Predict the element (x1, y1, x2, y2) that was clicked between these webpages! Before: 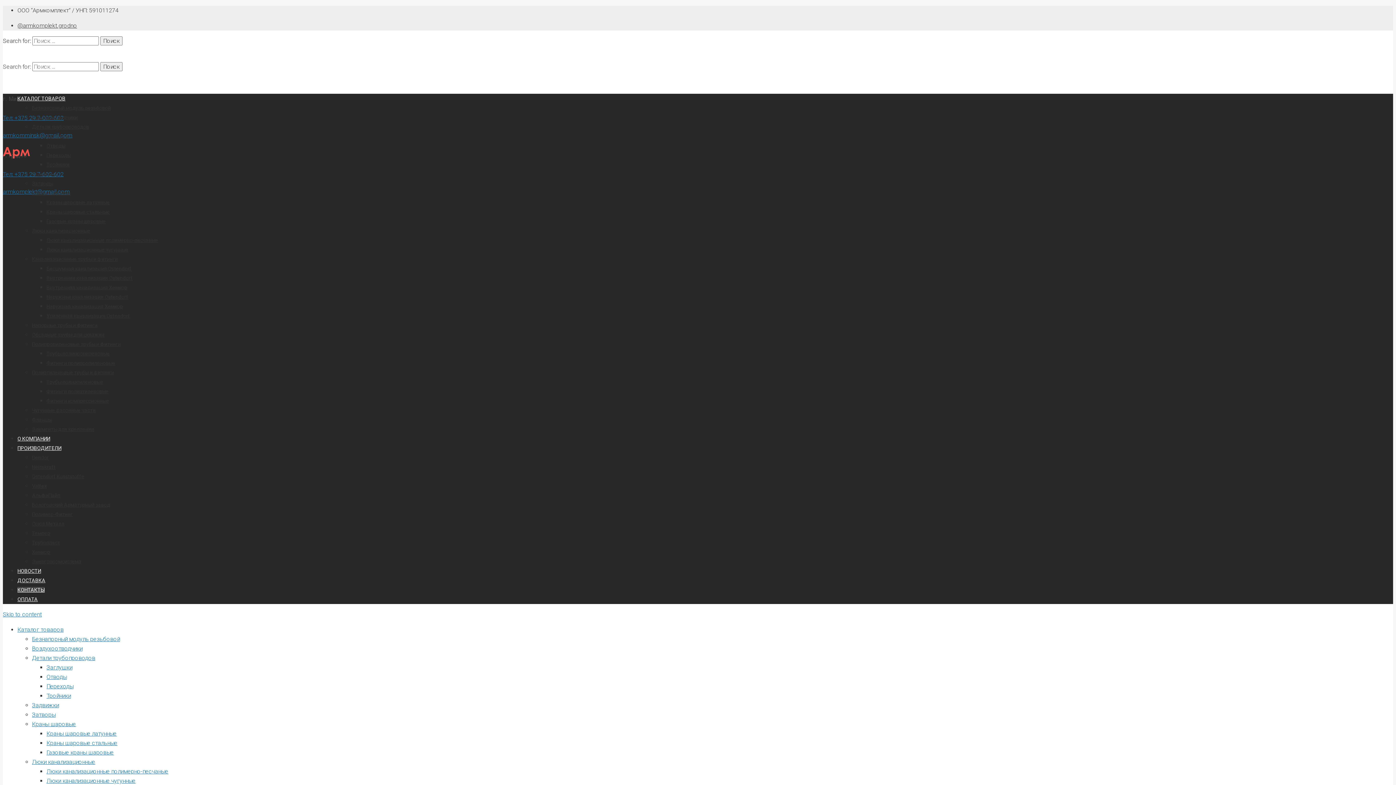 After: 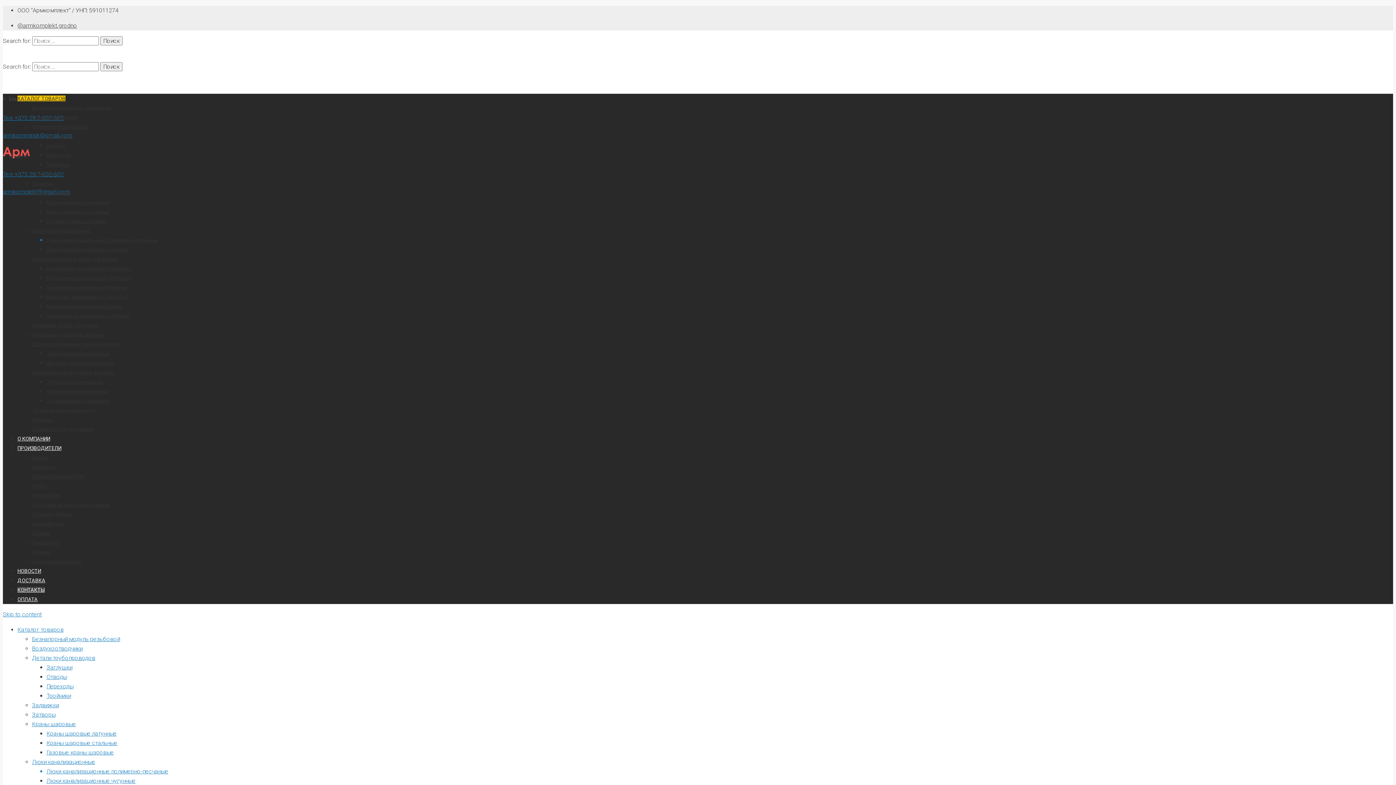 Action: label: Люки канализационные полимерно-песчаные bbox: (46, 237, 158, 243)